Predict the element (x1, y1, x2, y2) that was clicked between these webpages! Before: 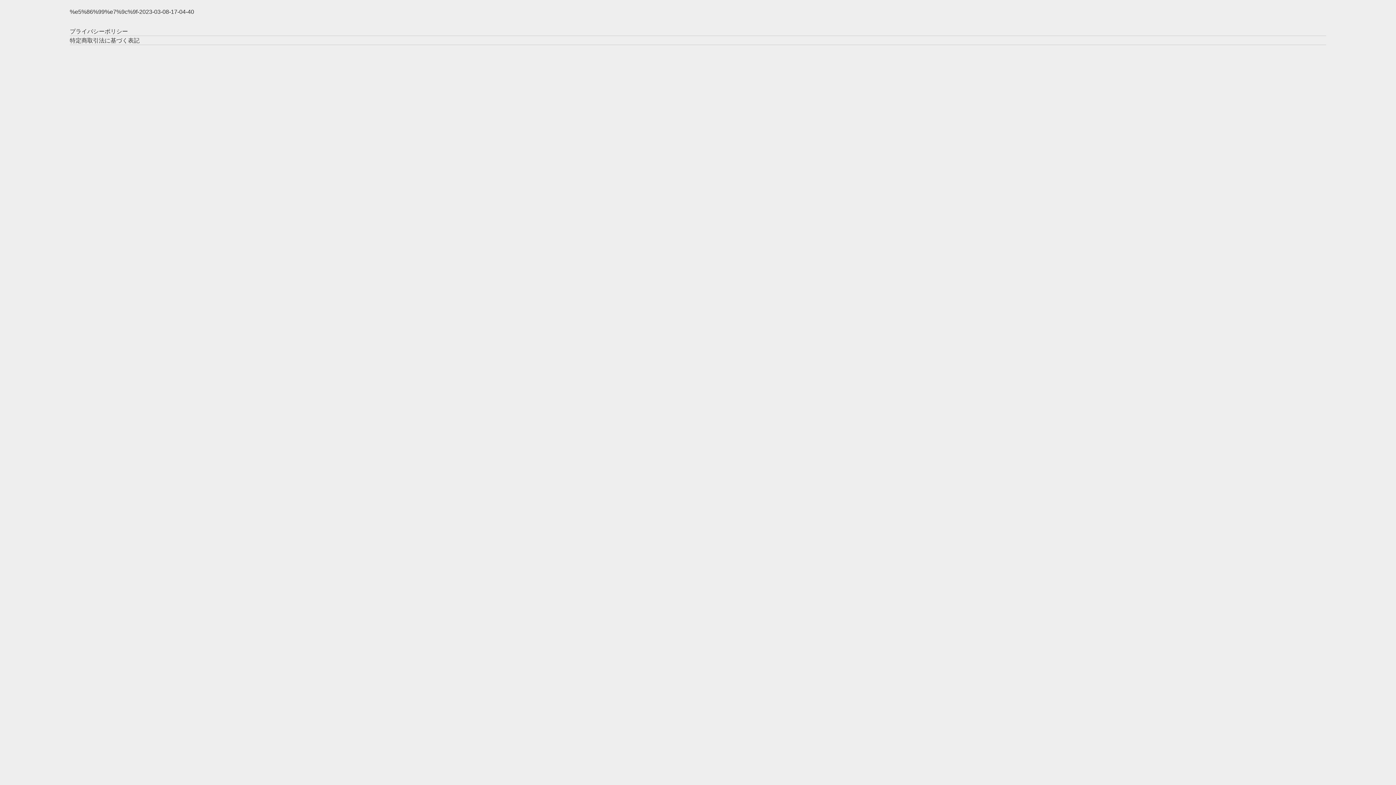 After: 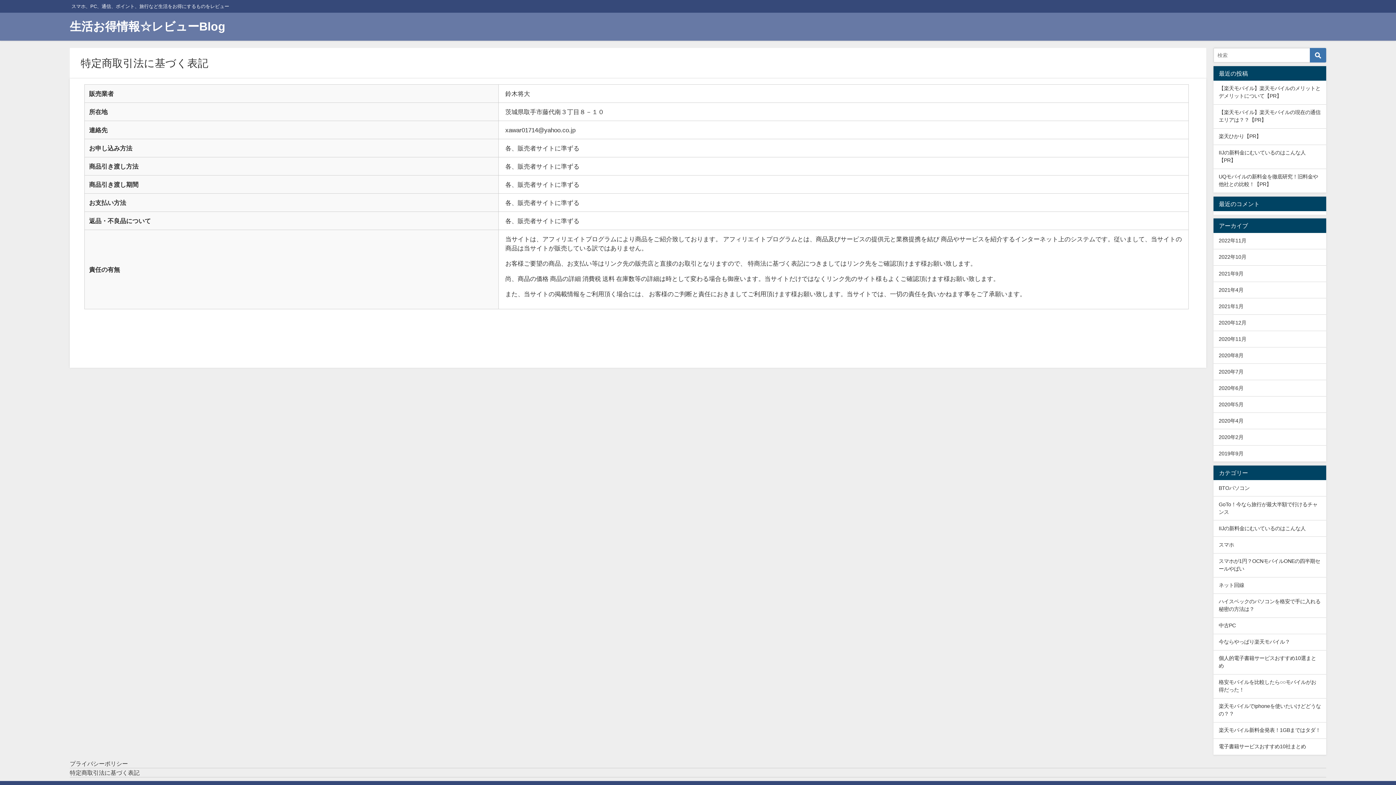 Action: bbox: (69, 37, 139, 43) label: 特定商取引法に基づく表記